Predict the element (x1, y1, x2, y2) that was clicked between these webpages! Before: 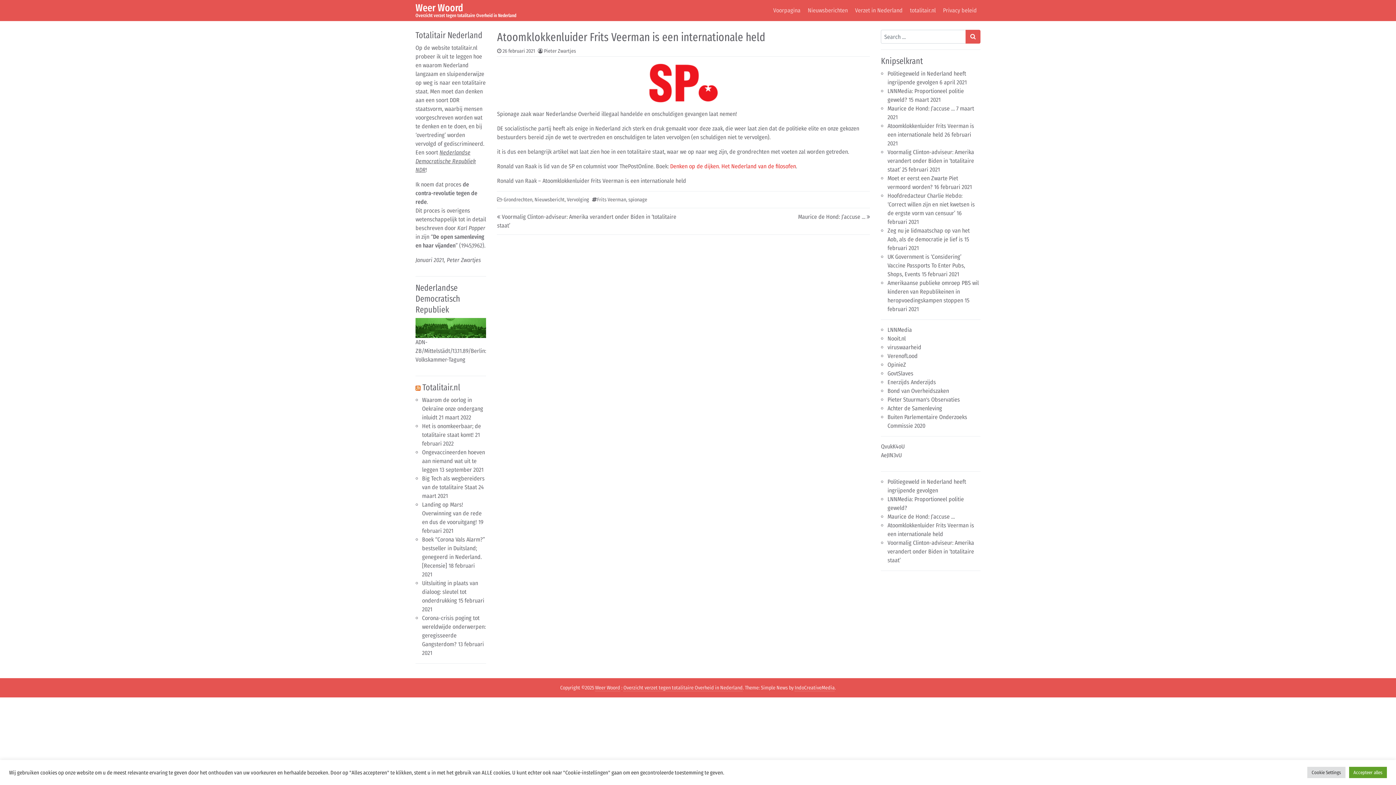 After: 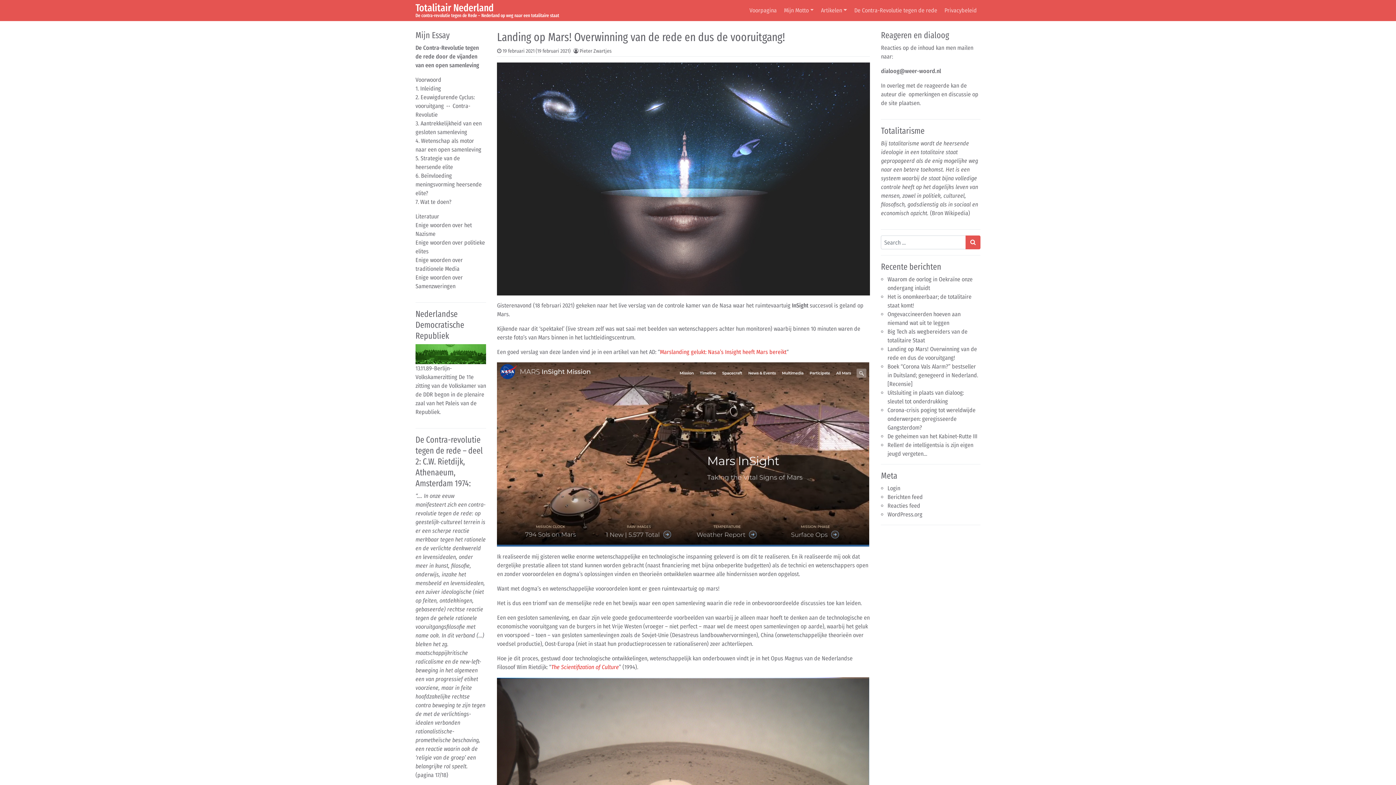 Action: label: Landing op Mars! Overwinning van de rede en dus de vooruitgang! bbox: (422, 501, 481, 525)